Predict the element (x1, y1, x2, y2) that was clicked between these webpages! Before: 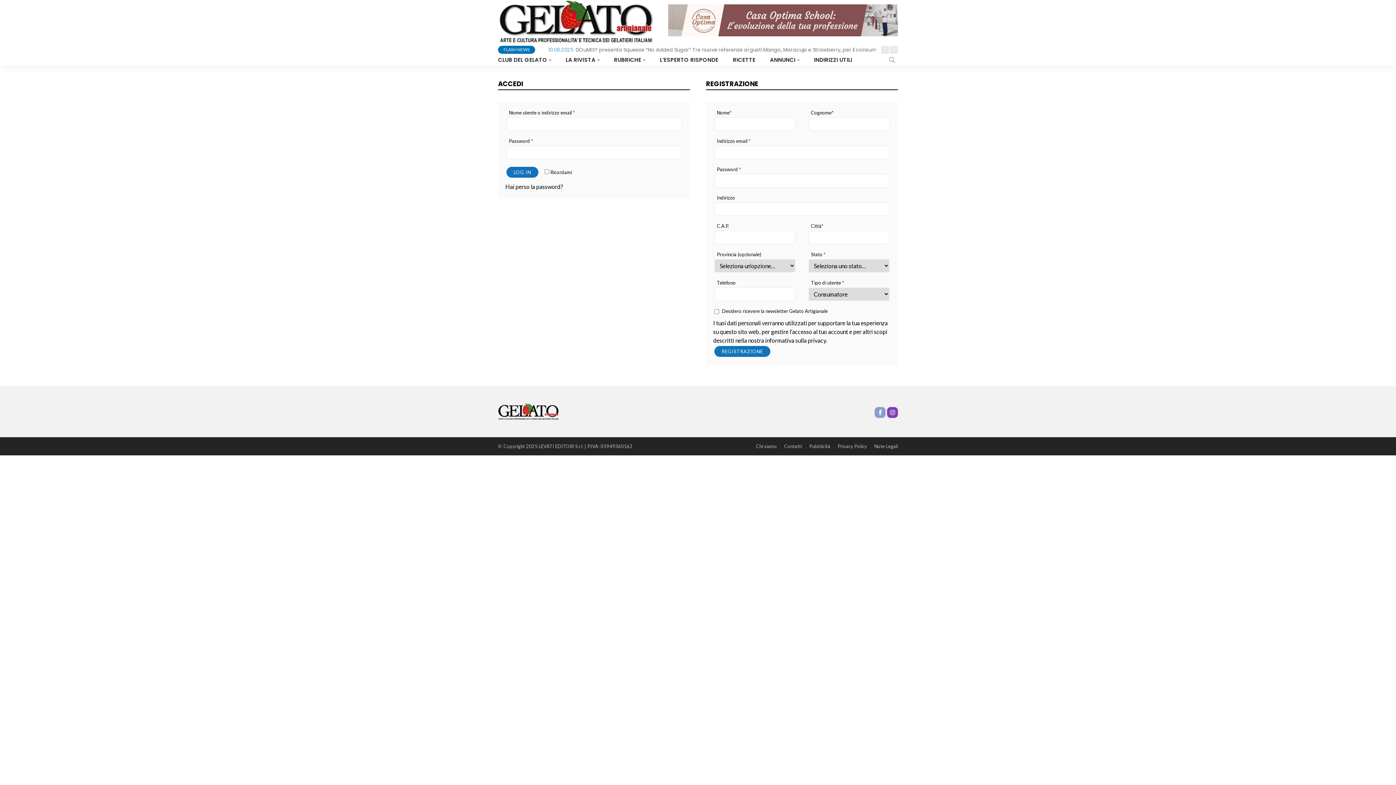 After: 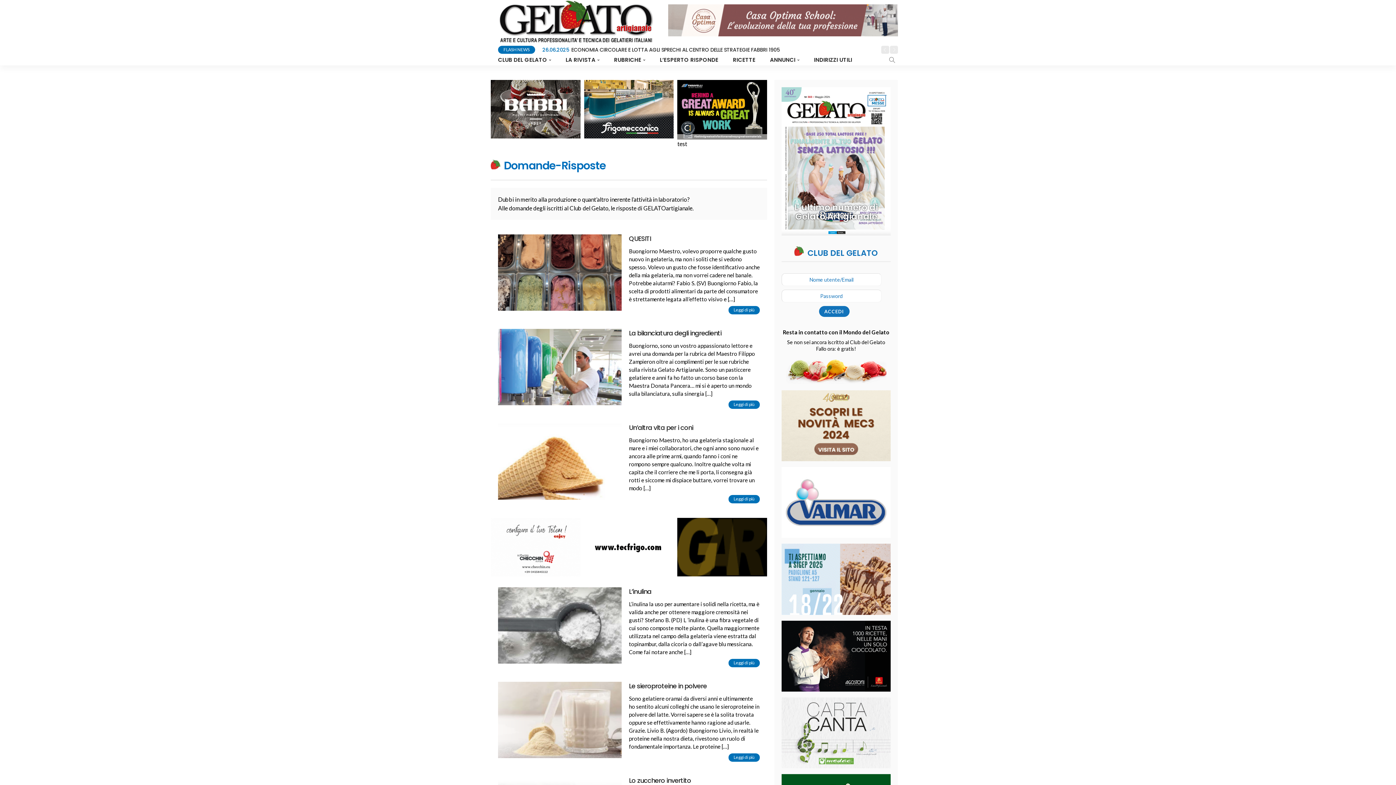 Action: label: L’ESPERTO RISPONDE bbox: (652, 54, 725, 65)